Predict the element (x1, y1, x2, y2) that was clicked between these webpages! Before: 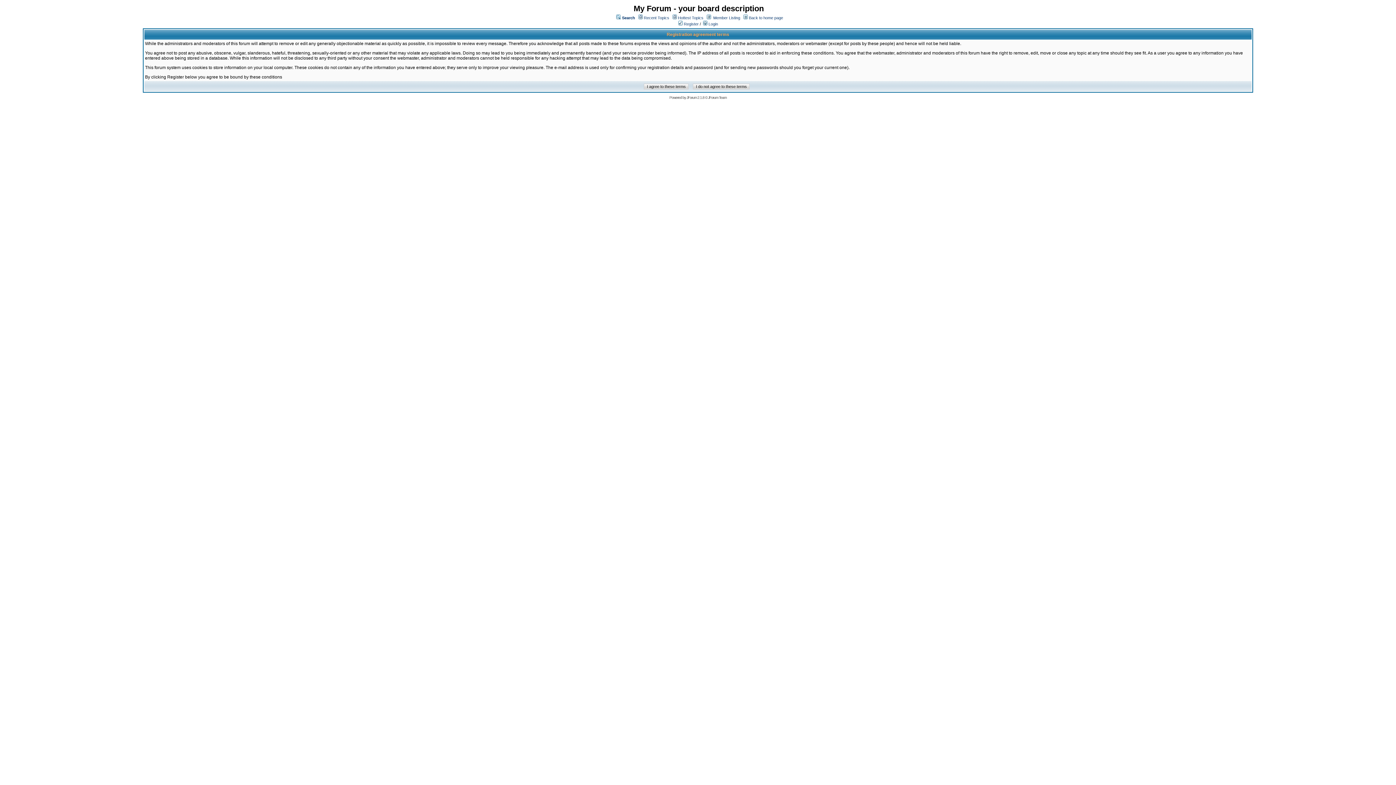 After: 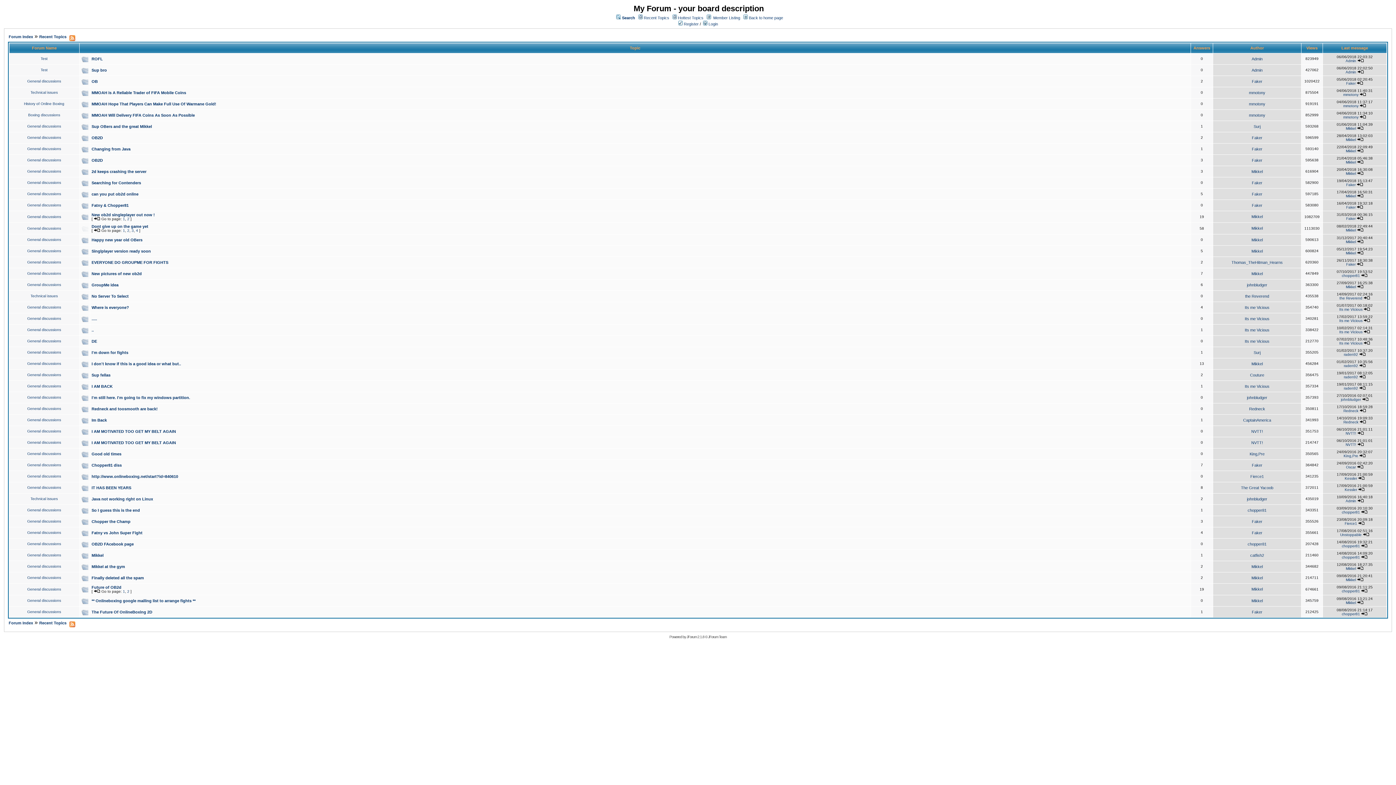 Action: label: Recent Topics bbox: (644, 15, 669, 20)